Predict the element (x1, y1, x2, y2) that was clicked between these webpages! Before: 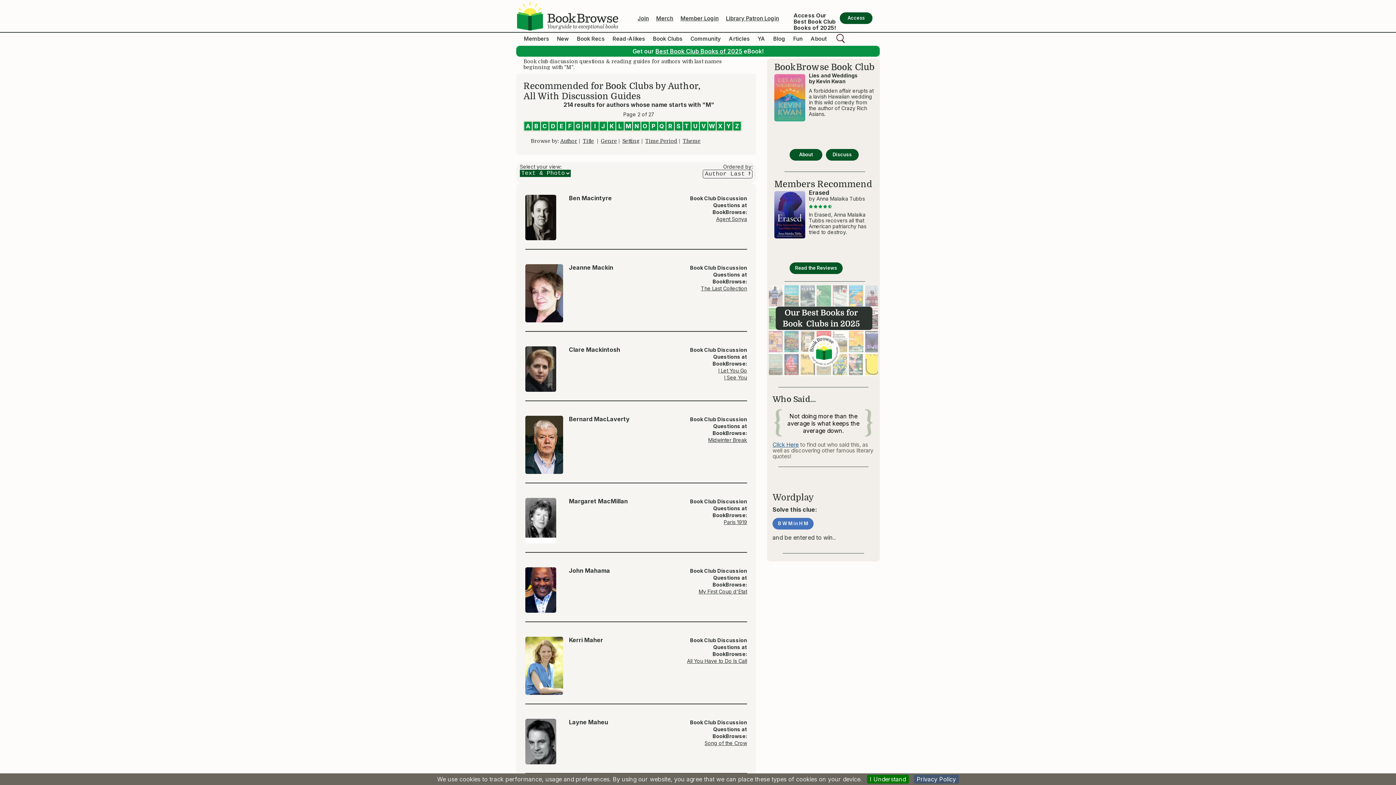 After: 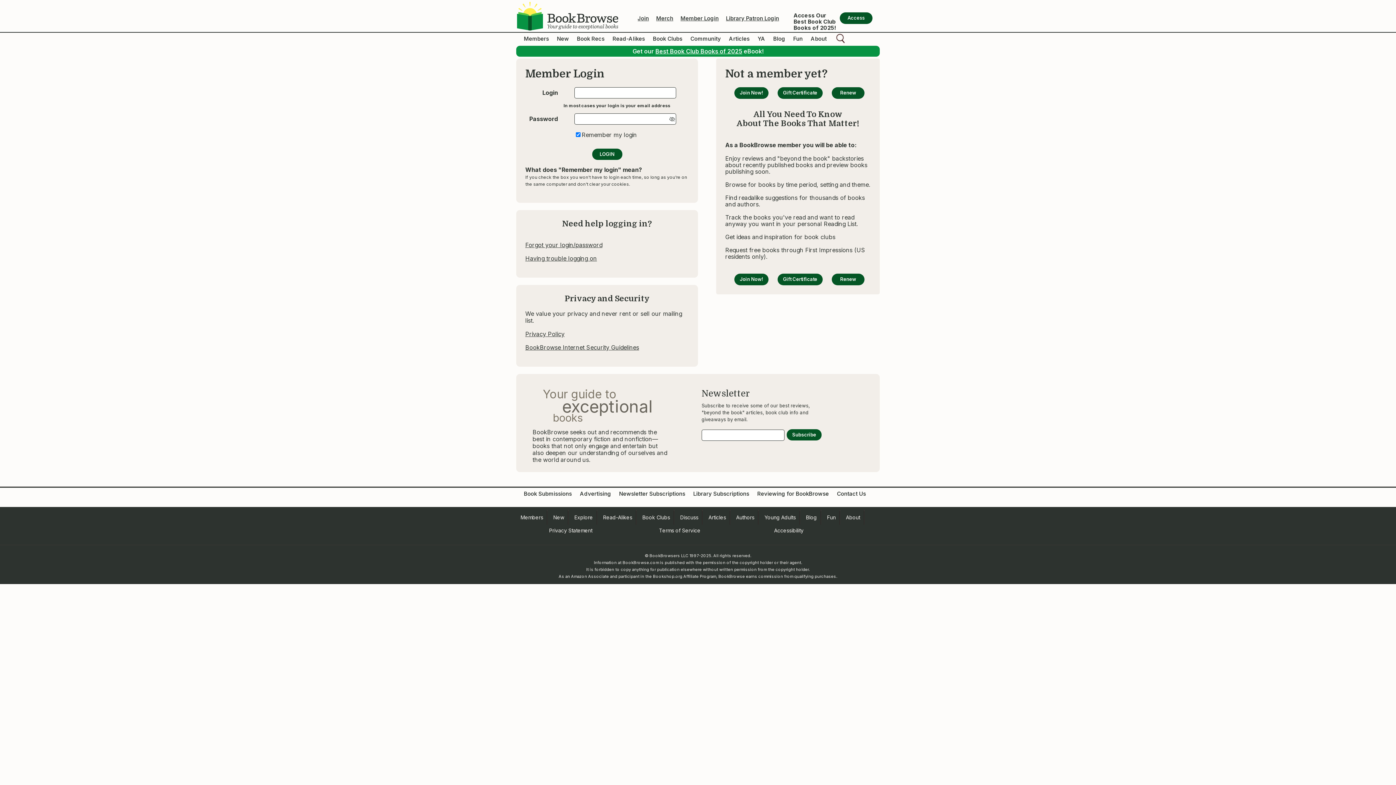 Action: label: Member Login bbox: (680, 14, 718, 21)